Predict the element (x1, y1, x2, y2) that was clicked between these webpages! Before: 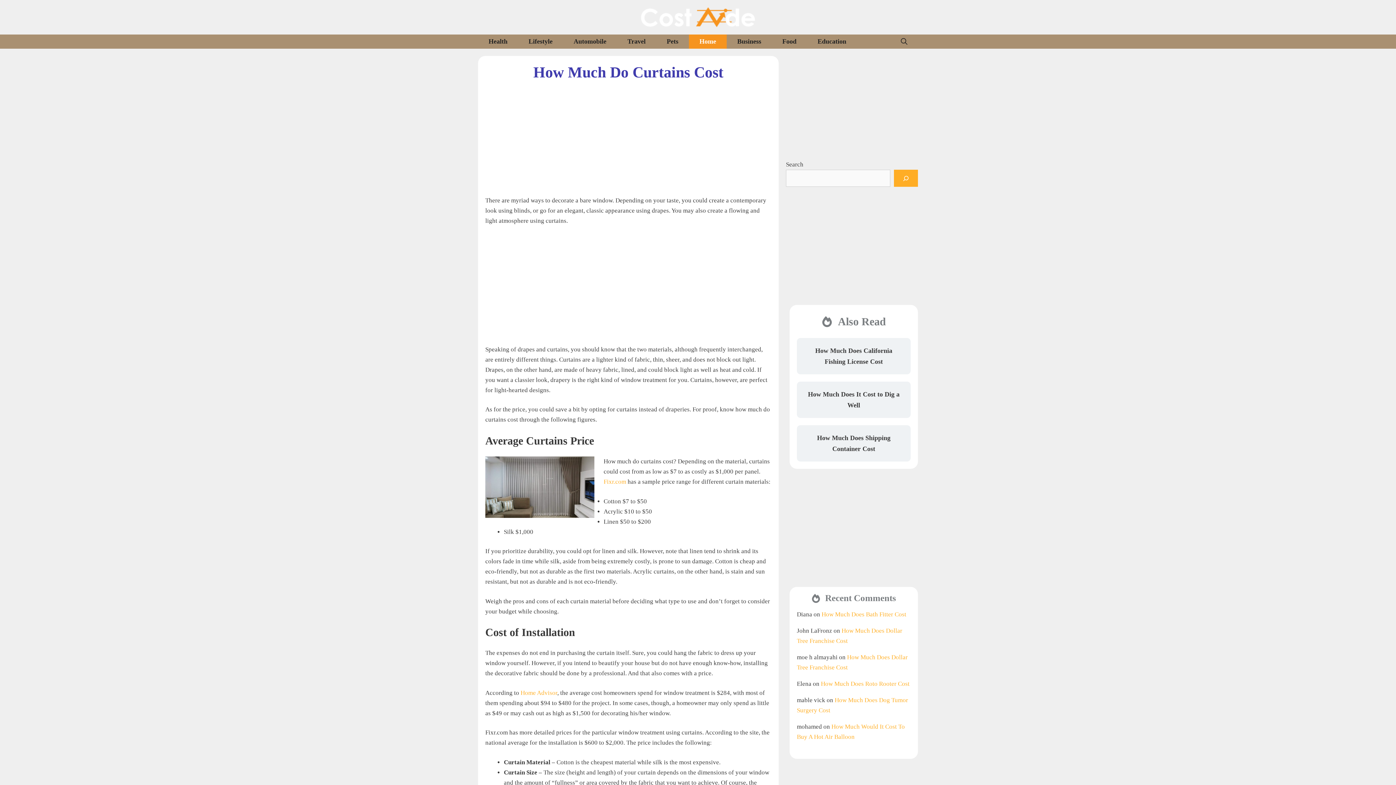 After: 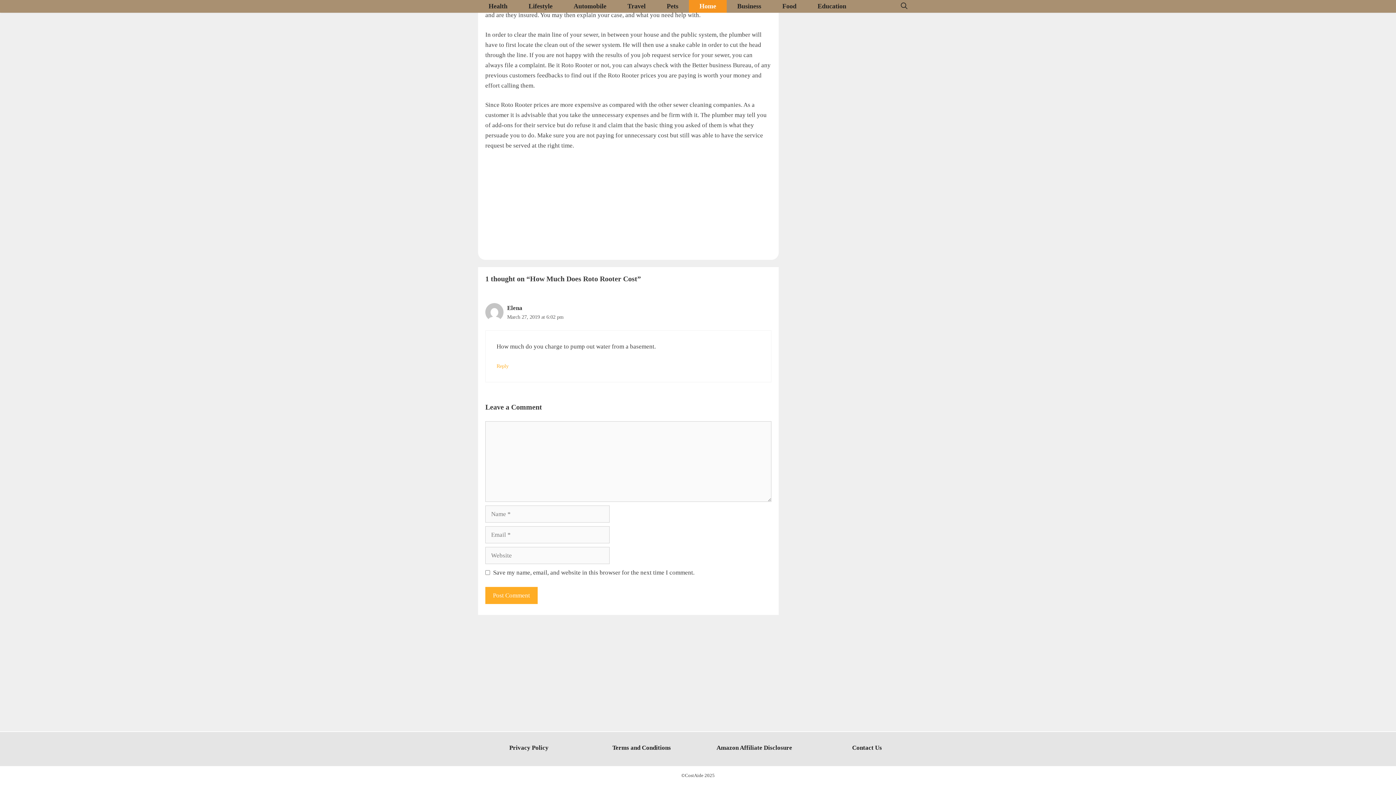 Action: label: How Much Does Roto Rooter Cost bbox: (821, 680, 909, 687)